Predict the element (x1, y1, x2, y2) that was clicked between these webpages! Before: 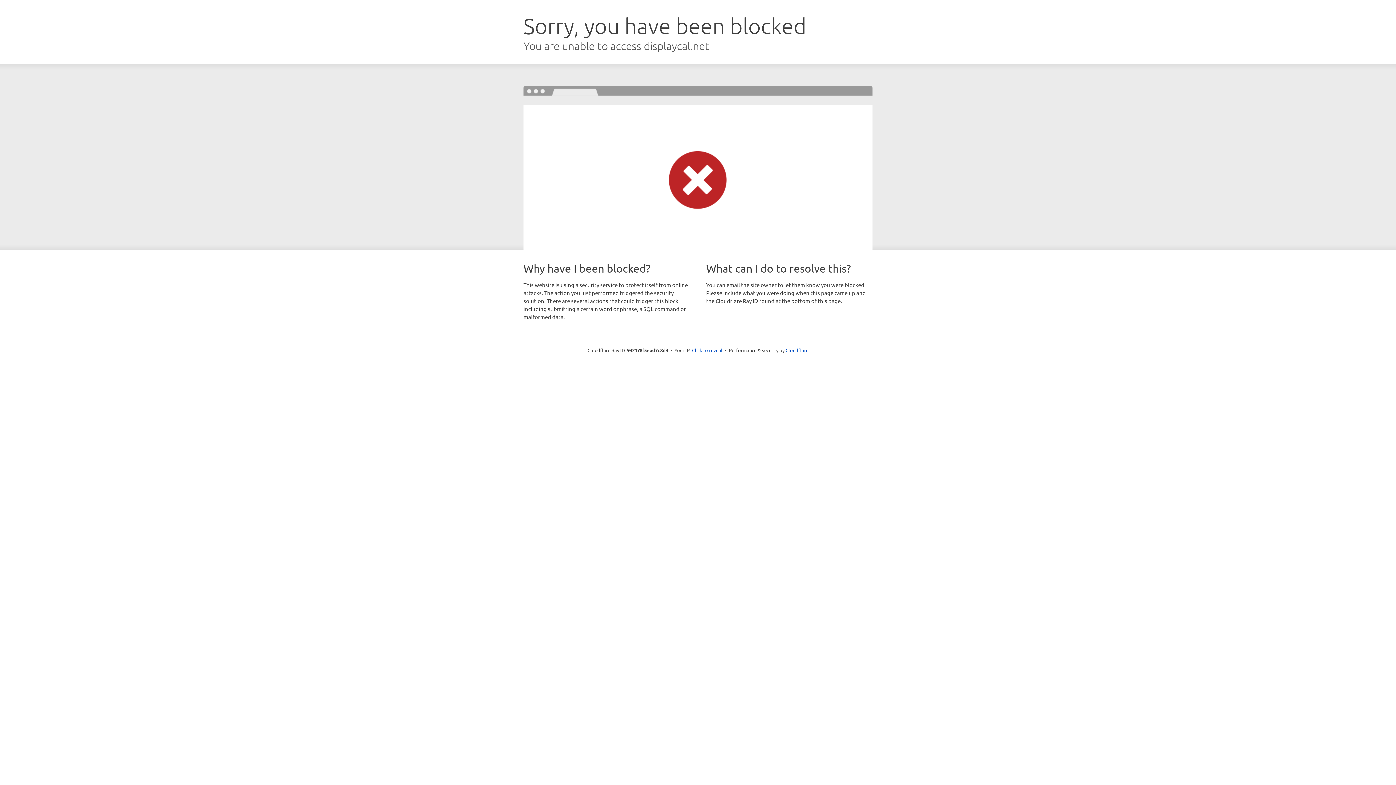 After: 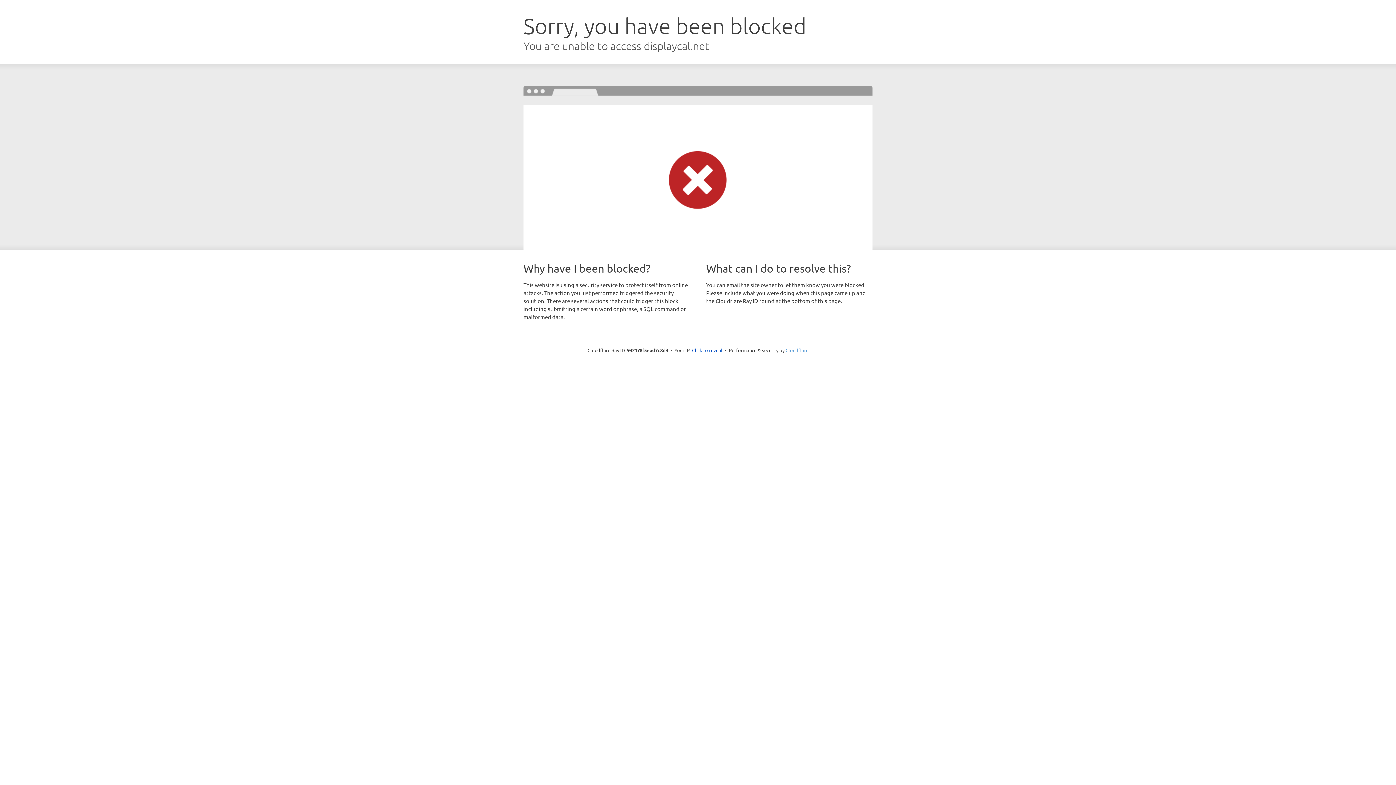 Action: bbox: (785, 347, 808, 353) label: Cloudflare